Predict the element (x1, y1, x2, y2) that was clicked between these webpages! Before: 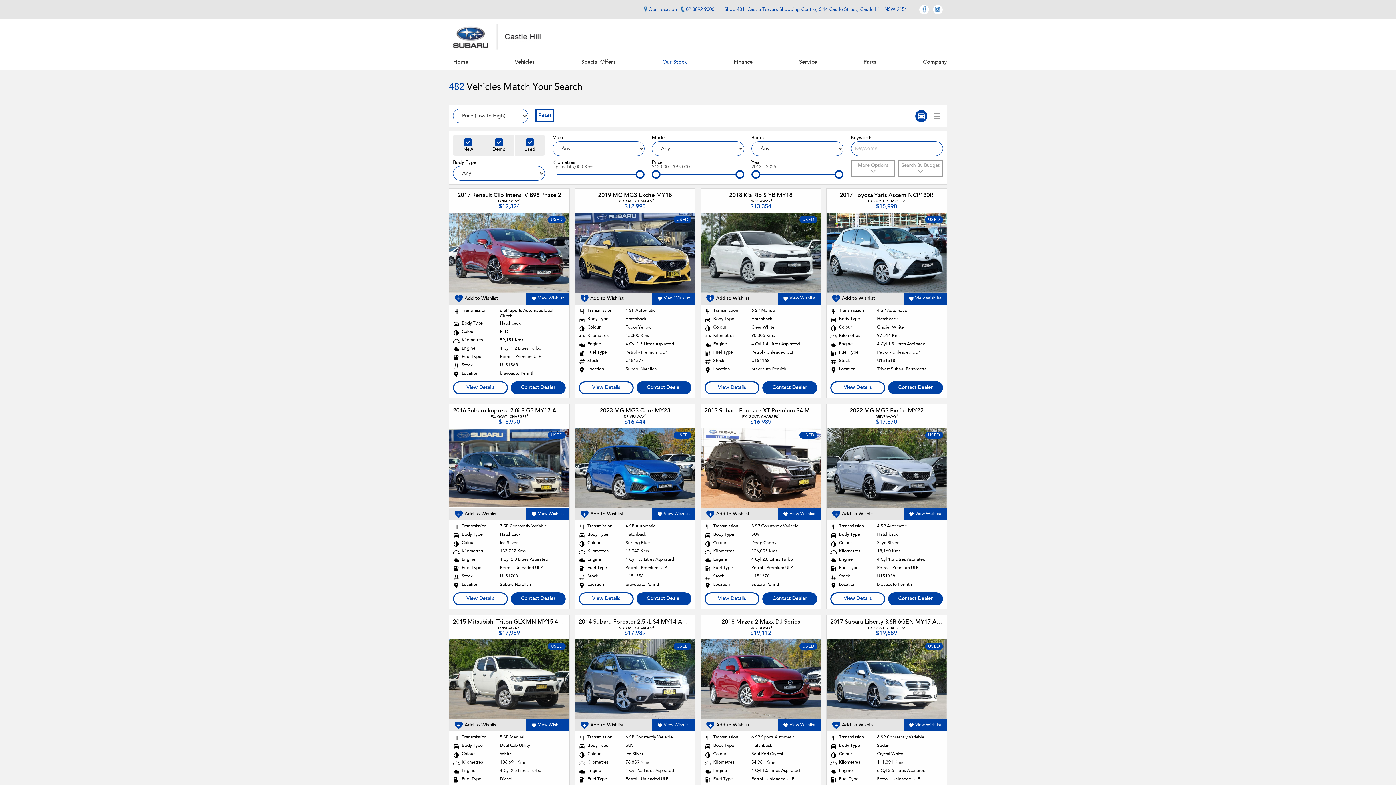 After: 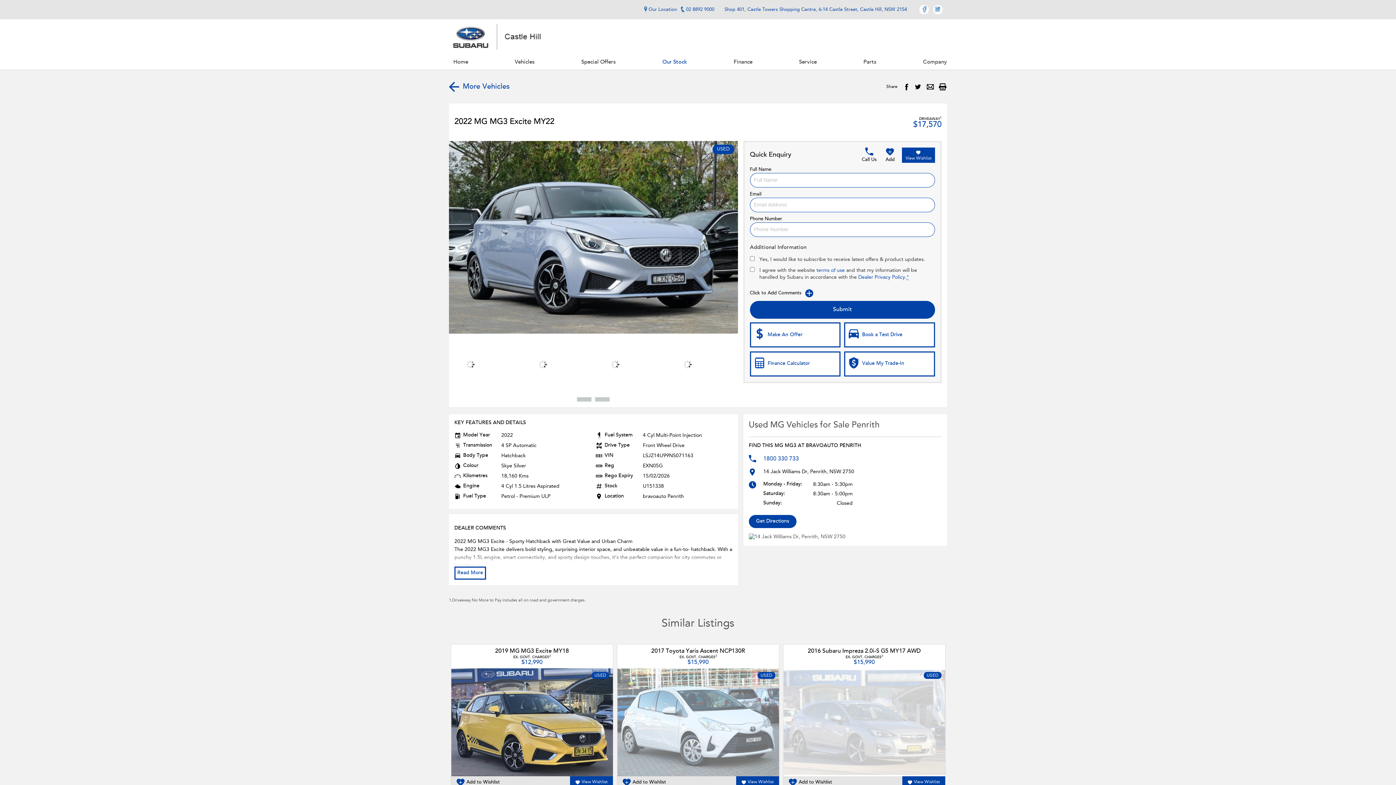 Action: label: View Details bbox: (830, 592, 885, 605)